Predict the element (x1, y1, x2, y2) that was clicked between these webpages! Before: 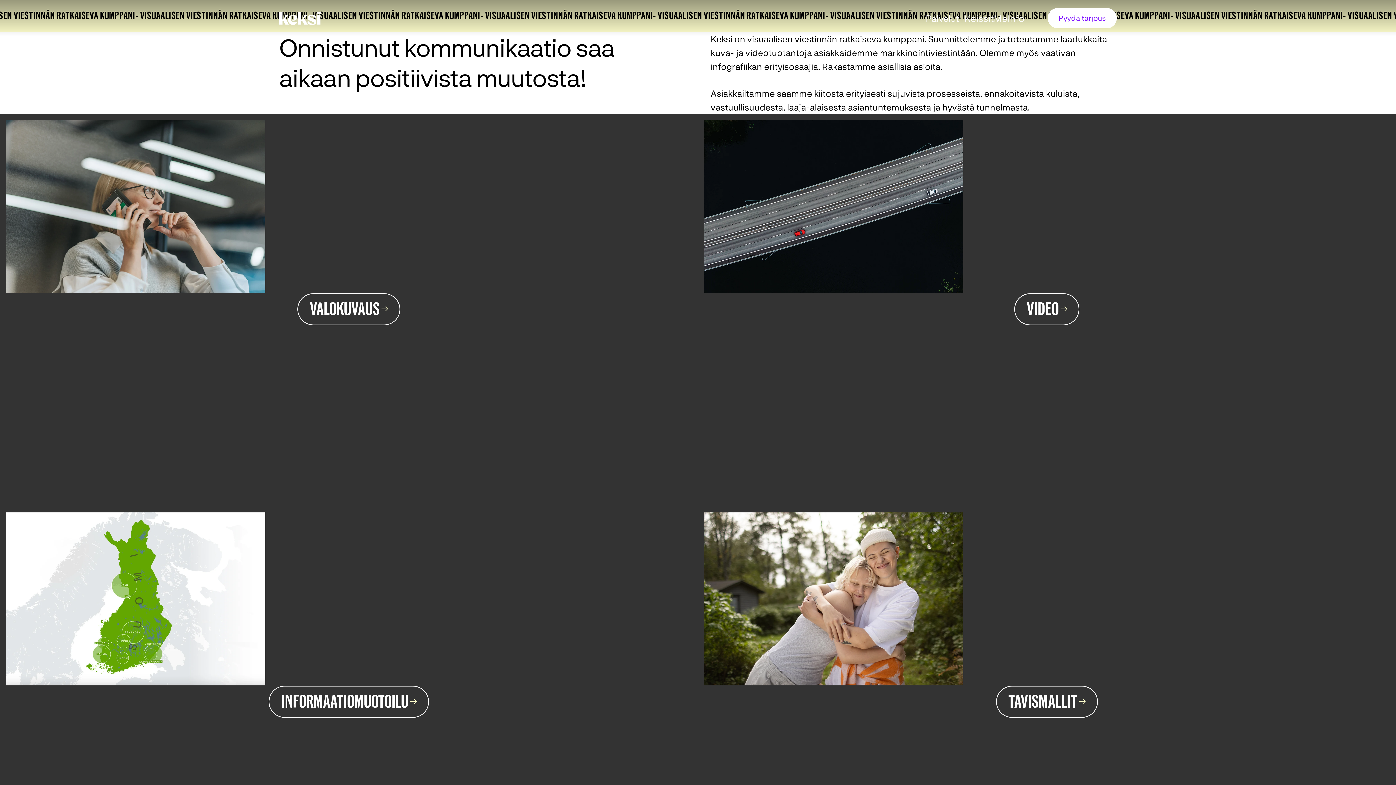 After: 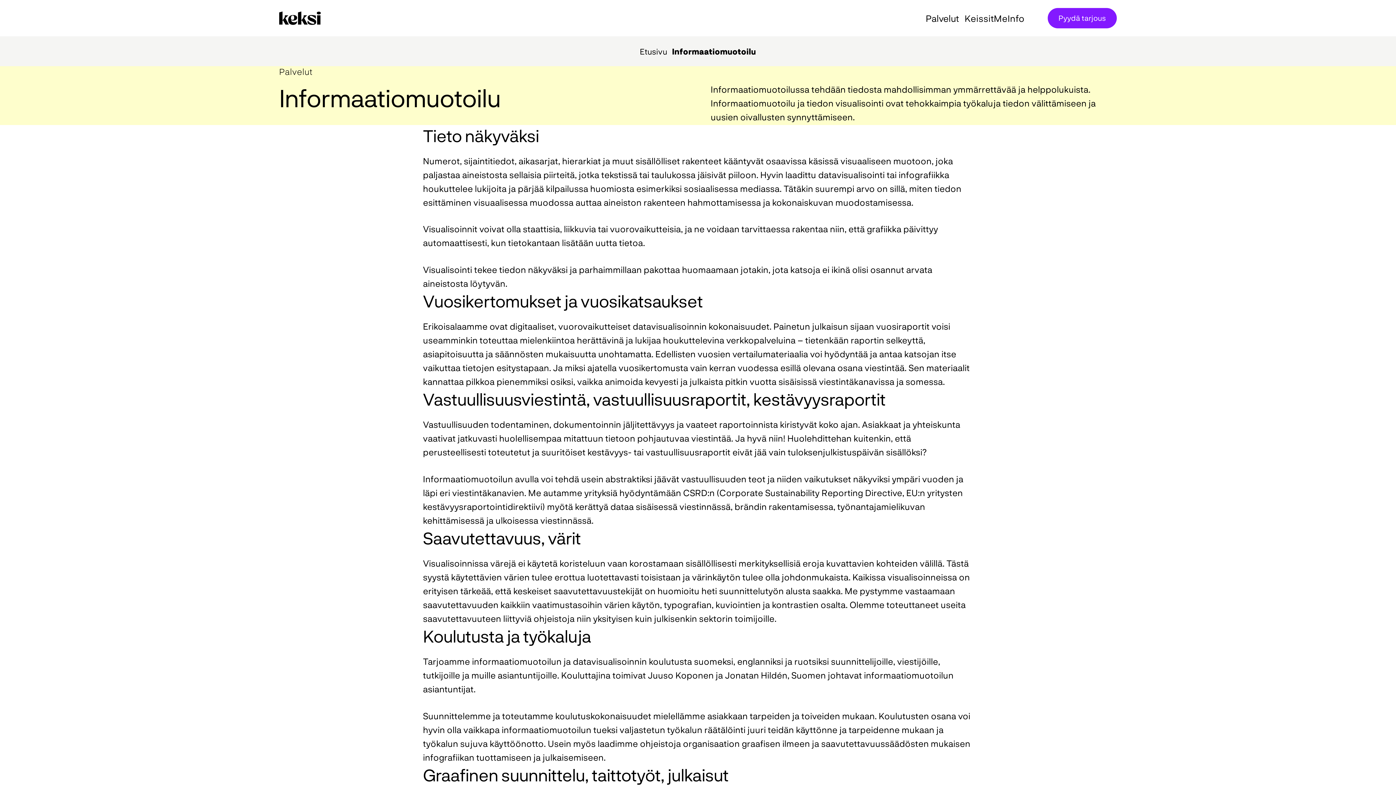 Action: label: Informaatiomuotoilu bbox: (268, 686, 429, 718)